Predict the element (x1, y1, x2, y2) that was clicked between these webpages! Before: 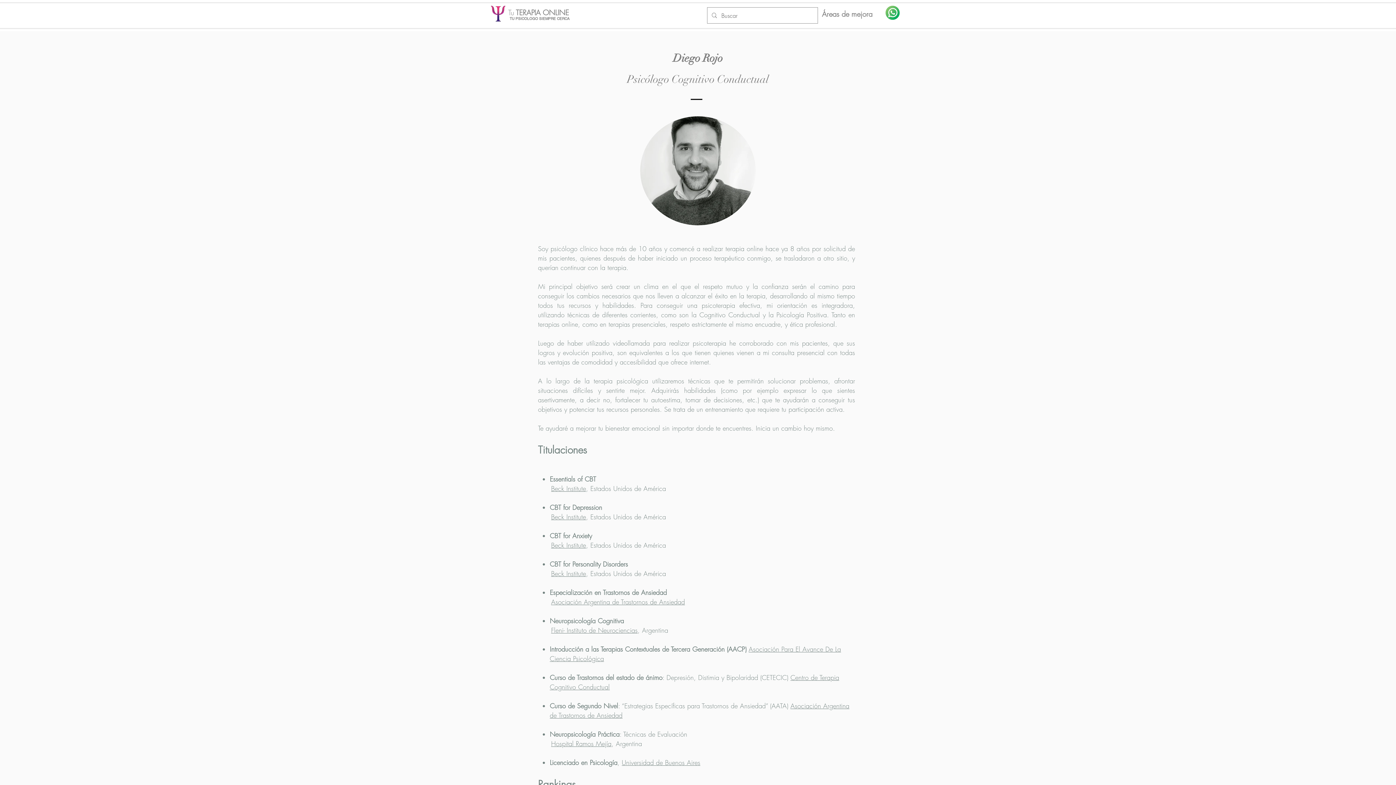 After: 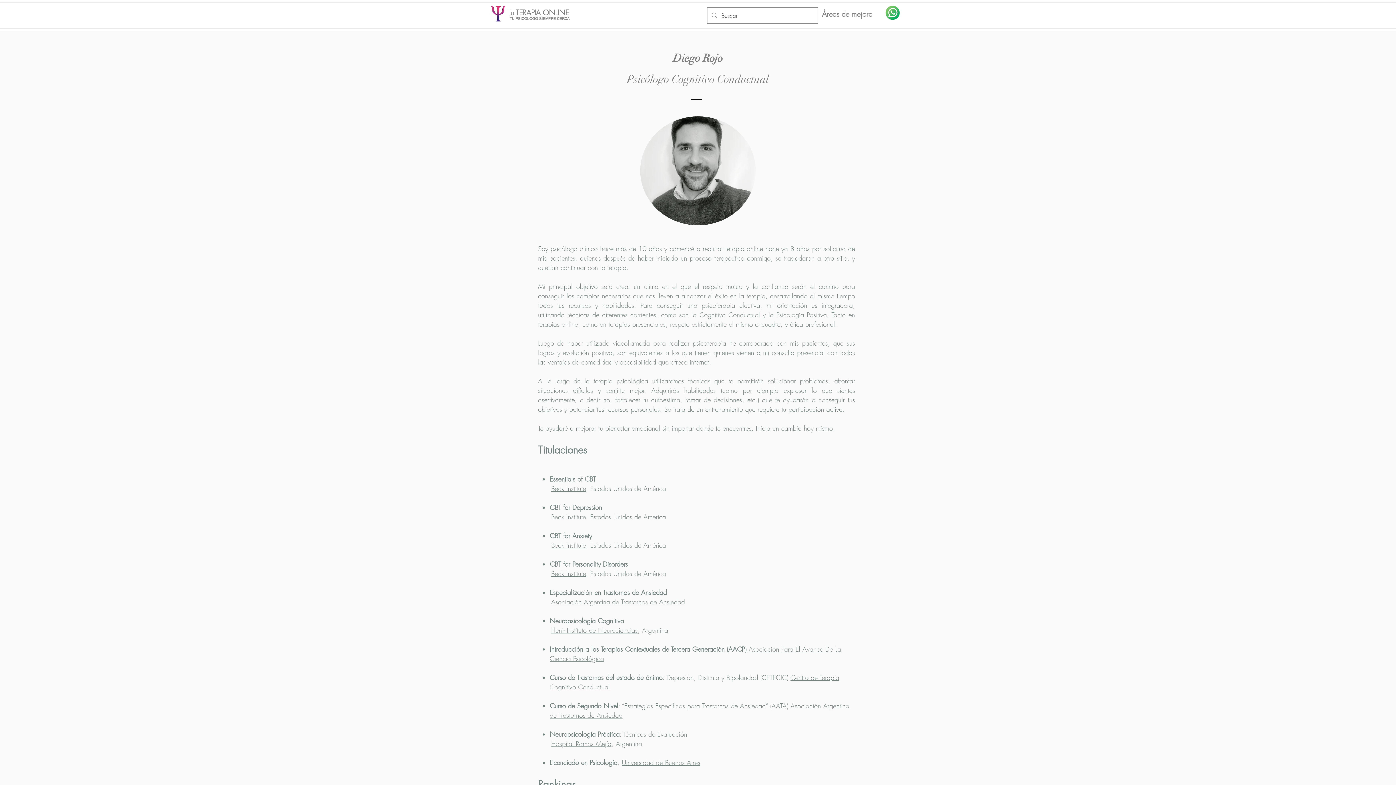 Action: label: Hospital Ramos Mejía bbox: (551, 739, 611, 748)